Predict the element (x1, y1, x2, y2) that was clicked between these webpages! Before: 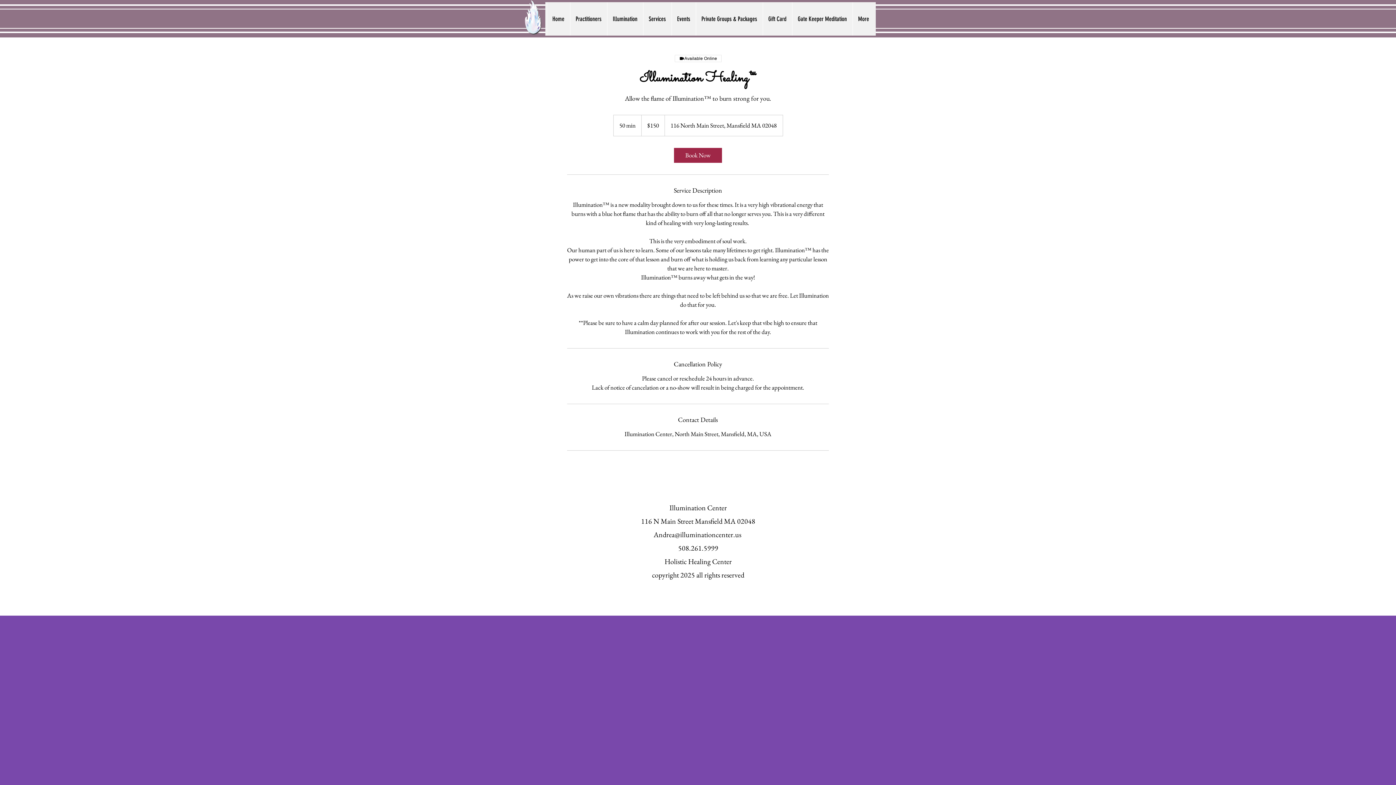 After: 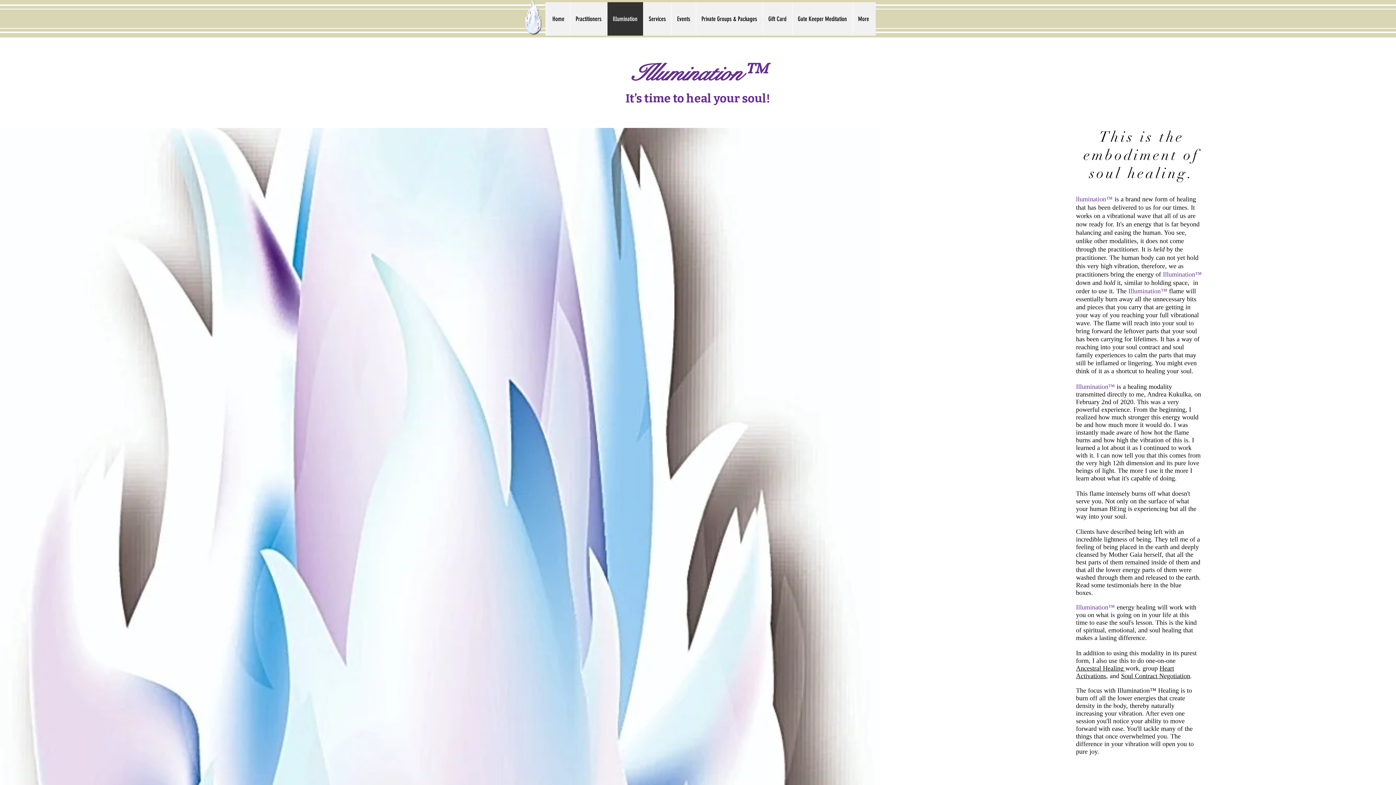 Action: label: Illumination bbox: (607, 2, 643, 35)